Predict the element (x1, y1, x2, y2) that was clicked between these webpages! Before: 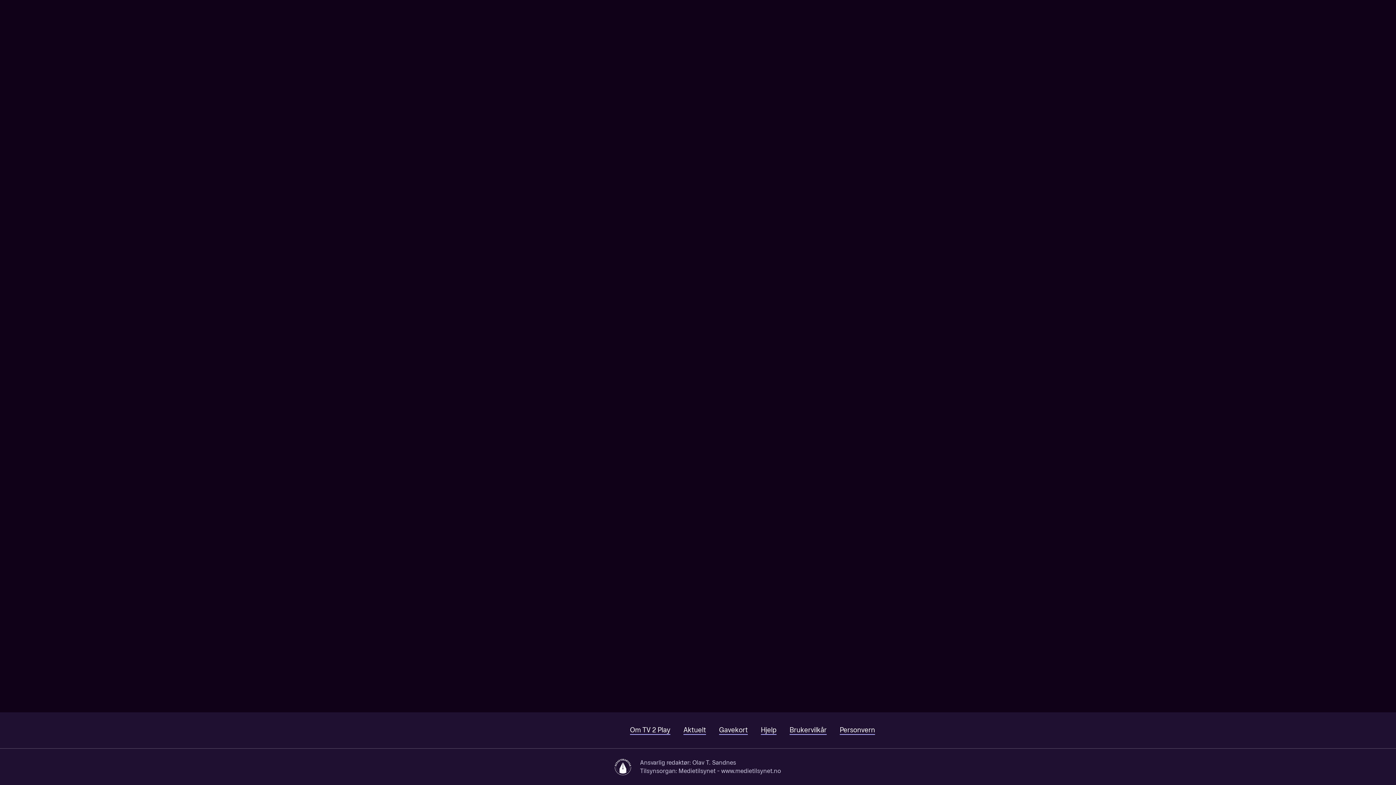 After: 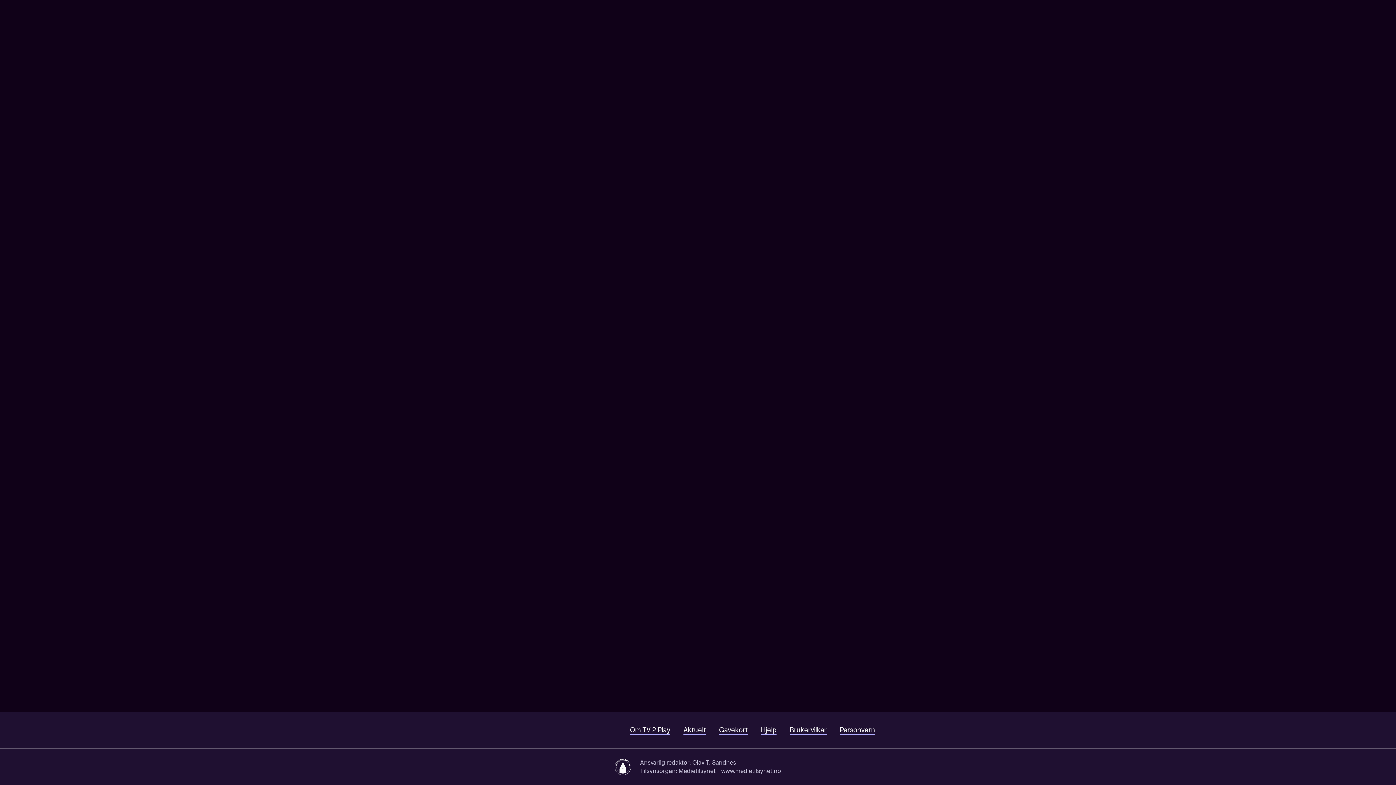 Action: bbox: (49, 722, 158, 738)